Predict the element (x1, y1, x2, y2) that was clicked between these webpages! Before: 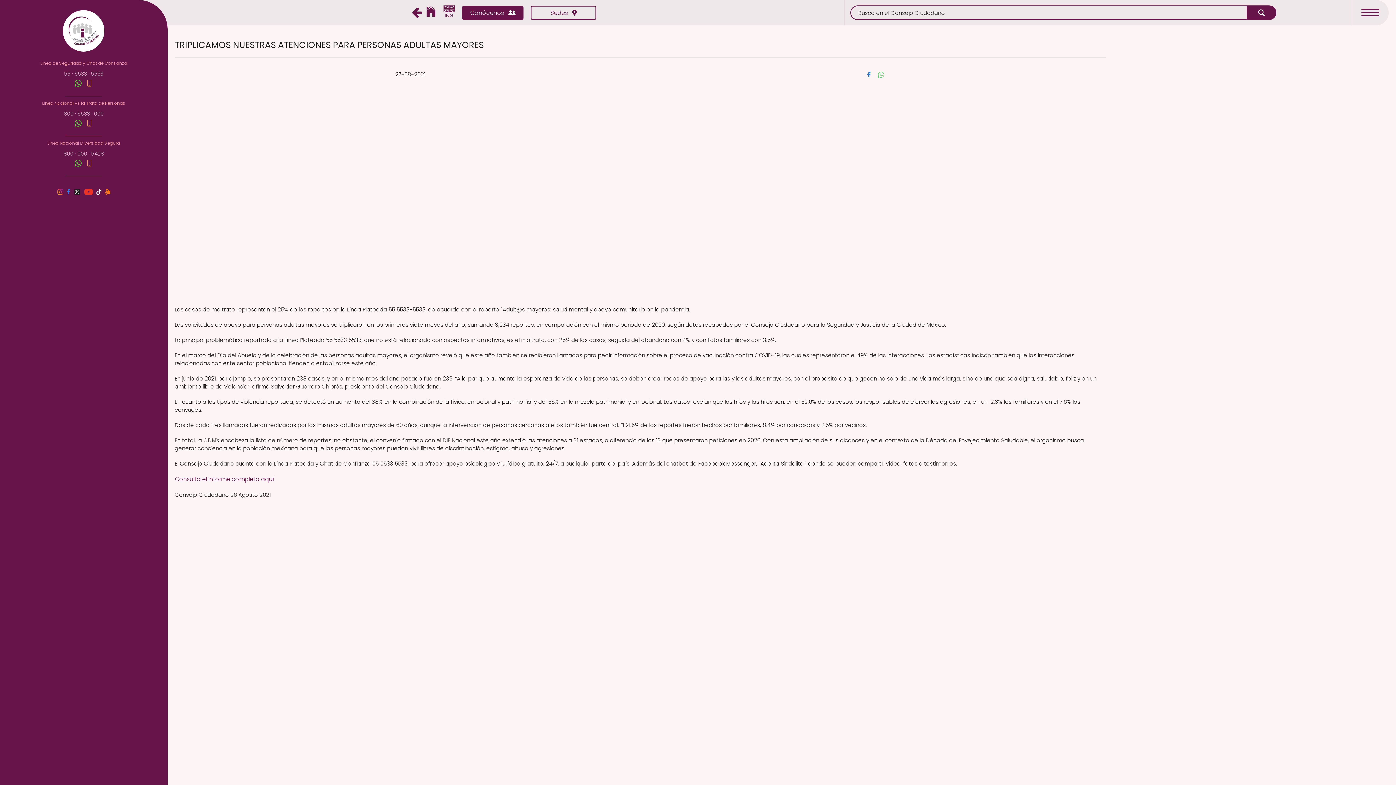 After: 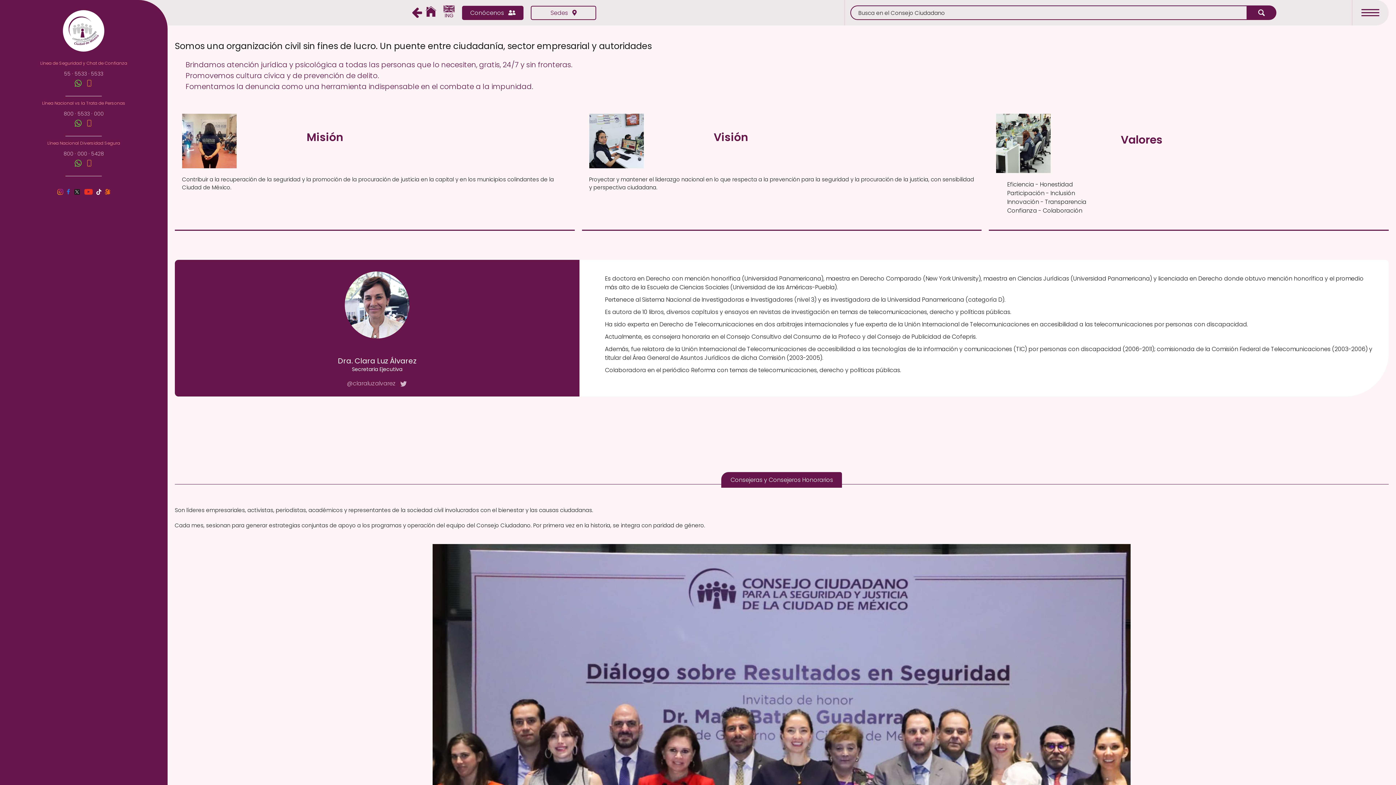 Action: bbox: (462, 5, 523, 19) label: Conócenos   